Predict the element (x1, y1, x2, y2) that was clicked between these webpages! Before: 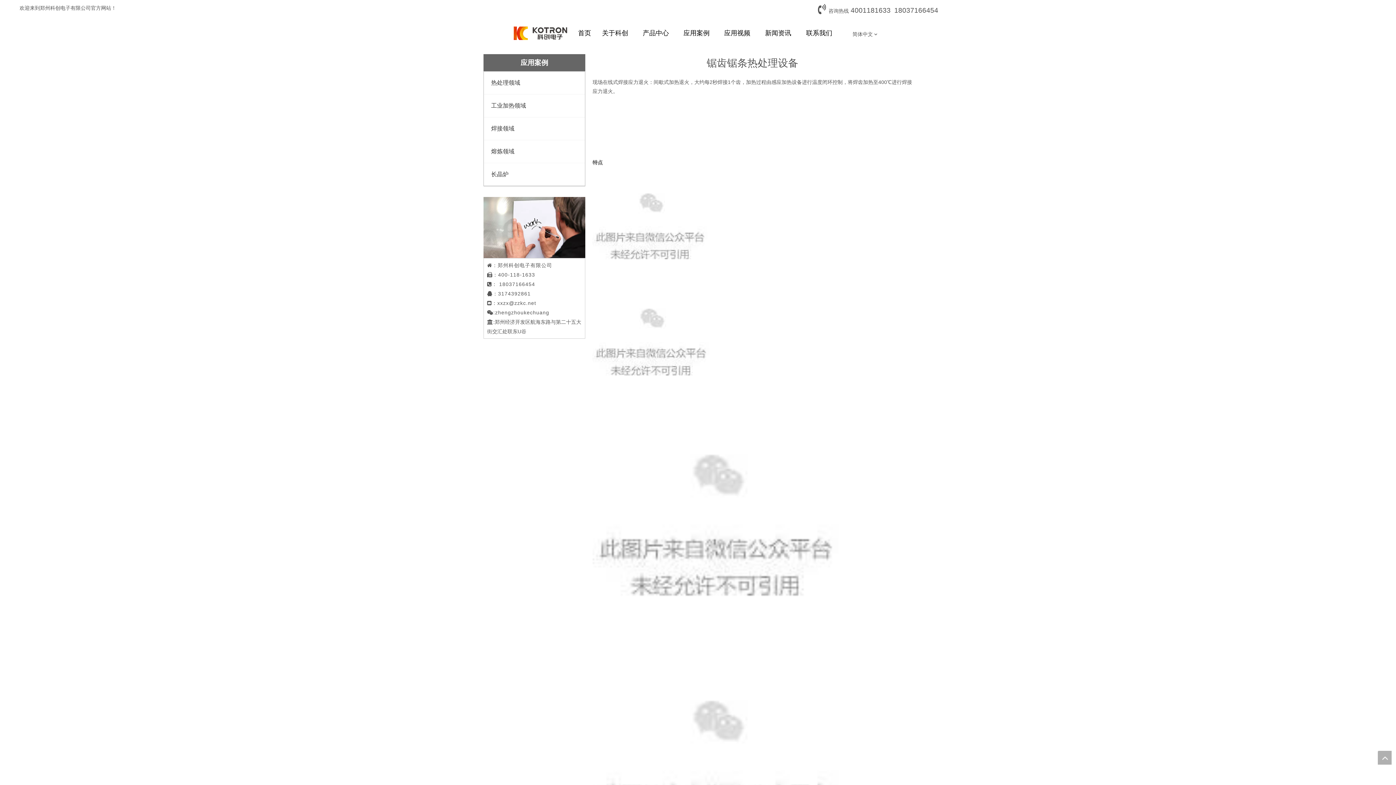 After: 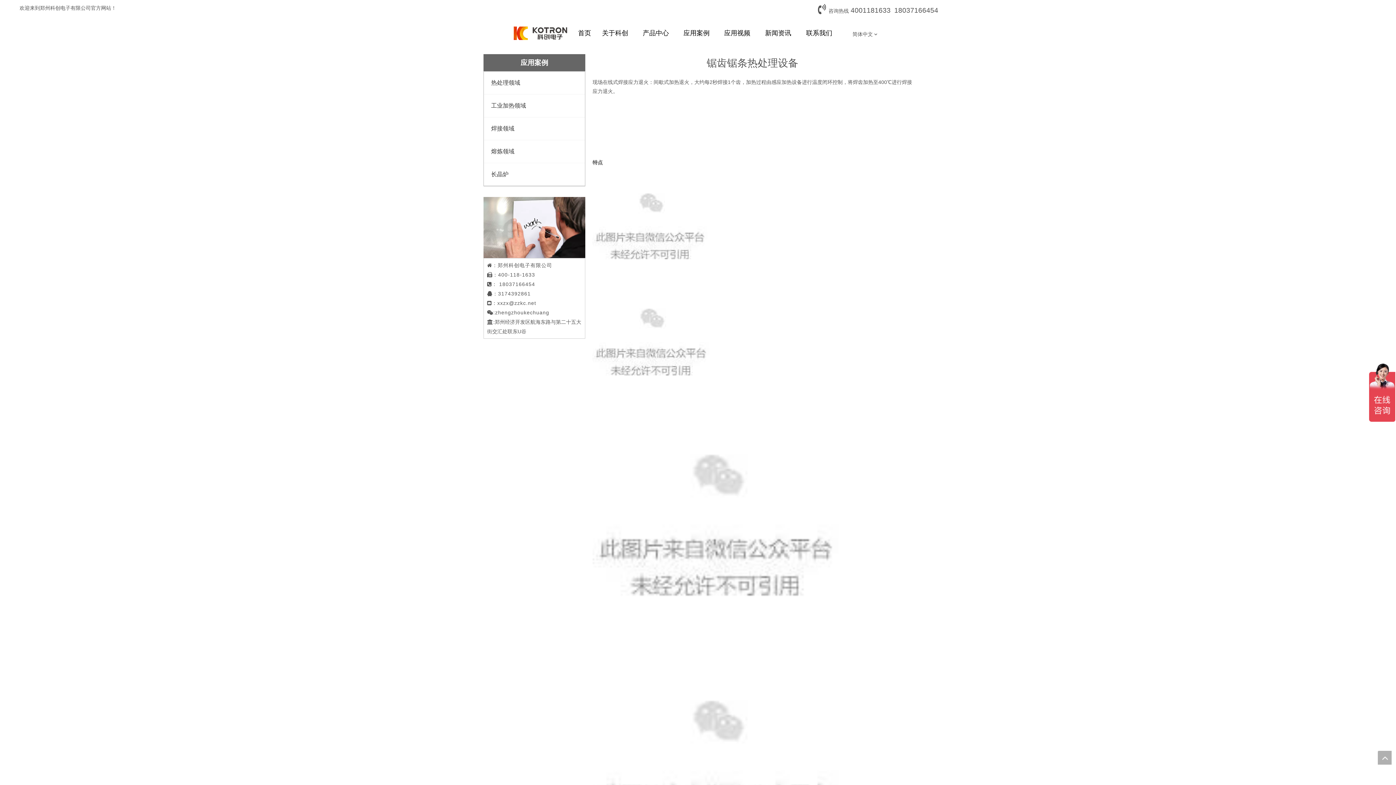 Action: bbox: (483, 197, 585, 258) label: 案例2.png